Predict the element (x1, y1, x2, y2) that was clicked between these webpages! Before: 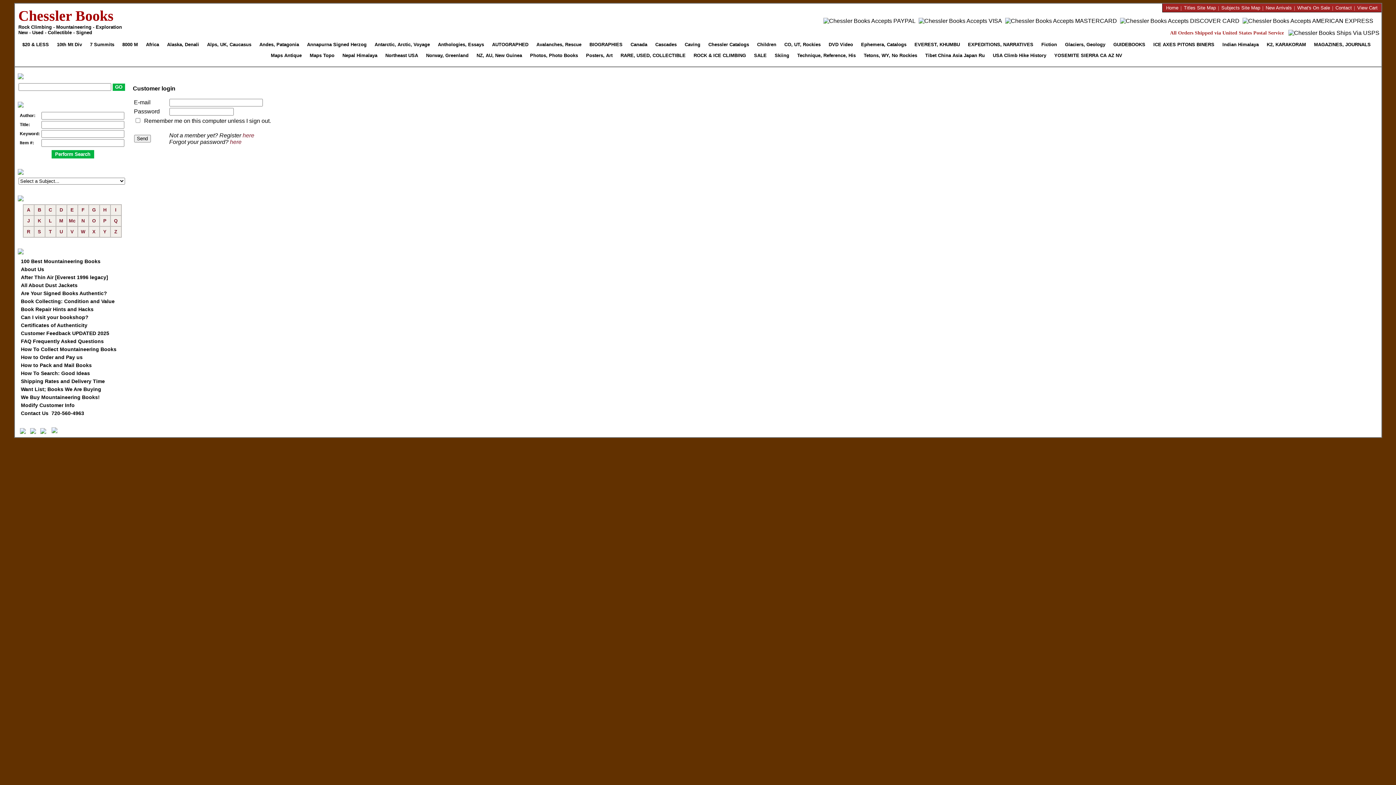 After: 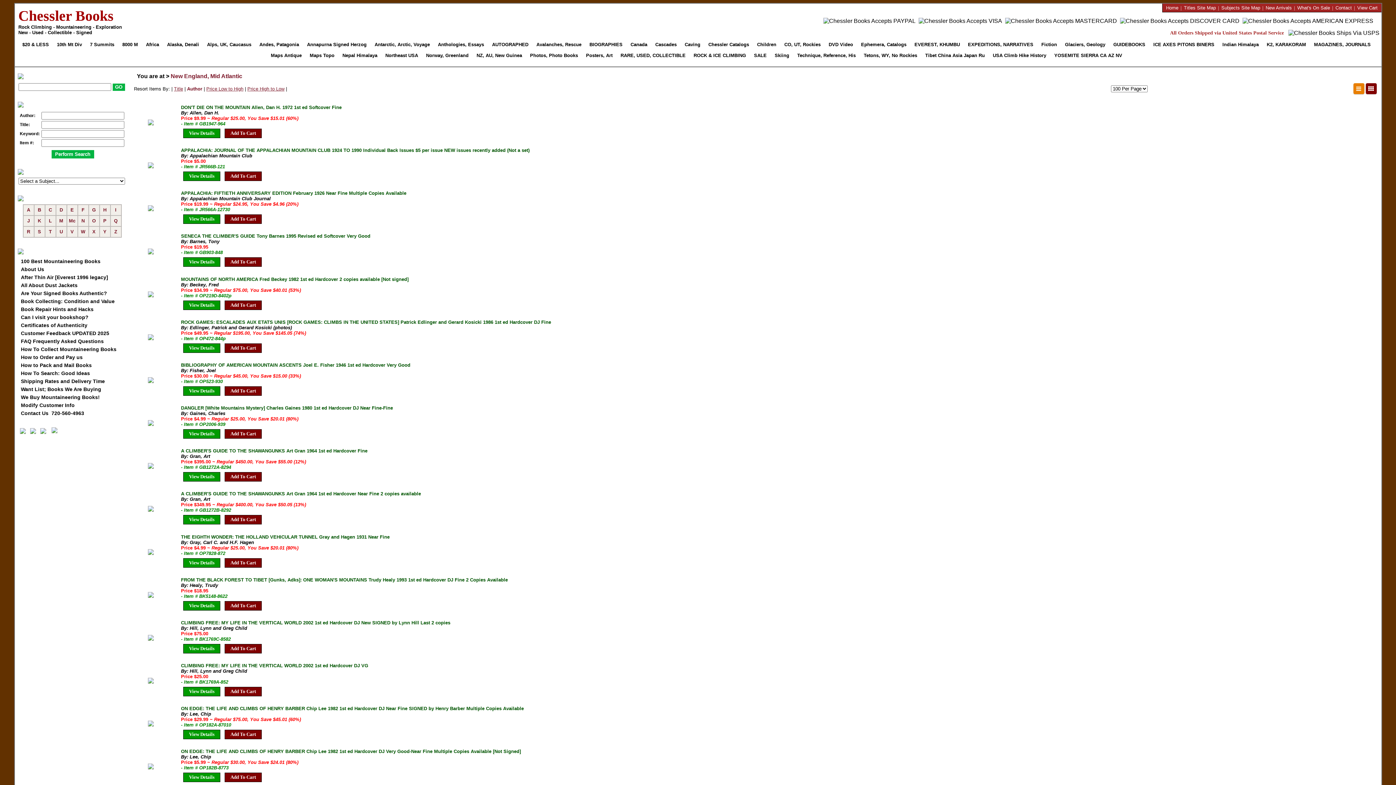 Action: label: Northeast USA bbox: (383, 50, 422, 61)